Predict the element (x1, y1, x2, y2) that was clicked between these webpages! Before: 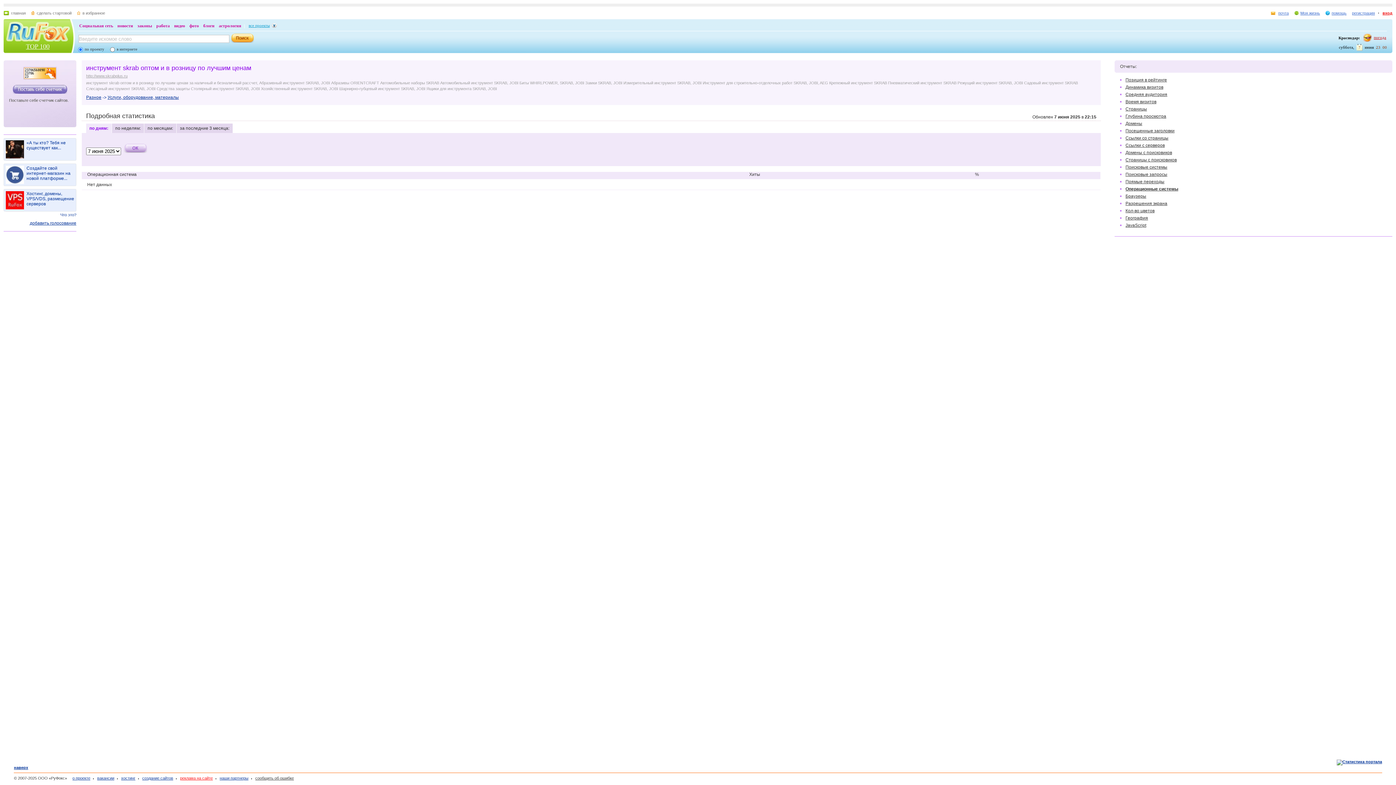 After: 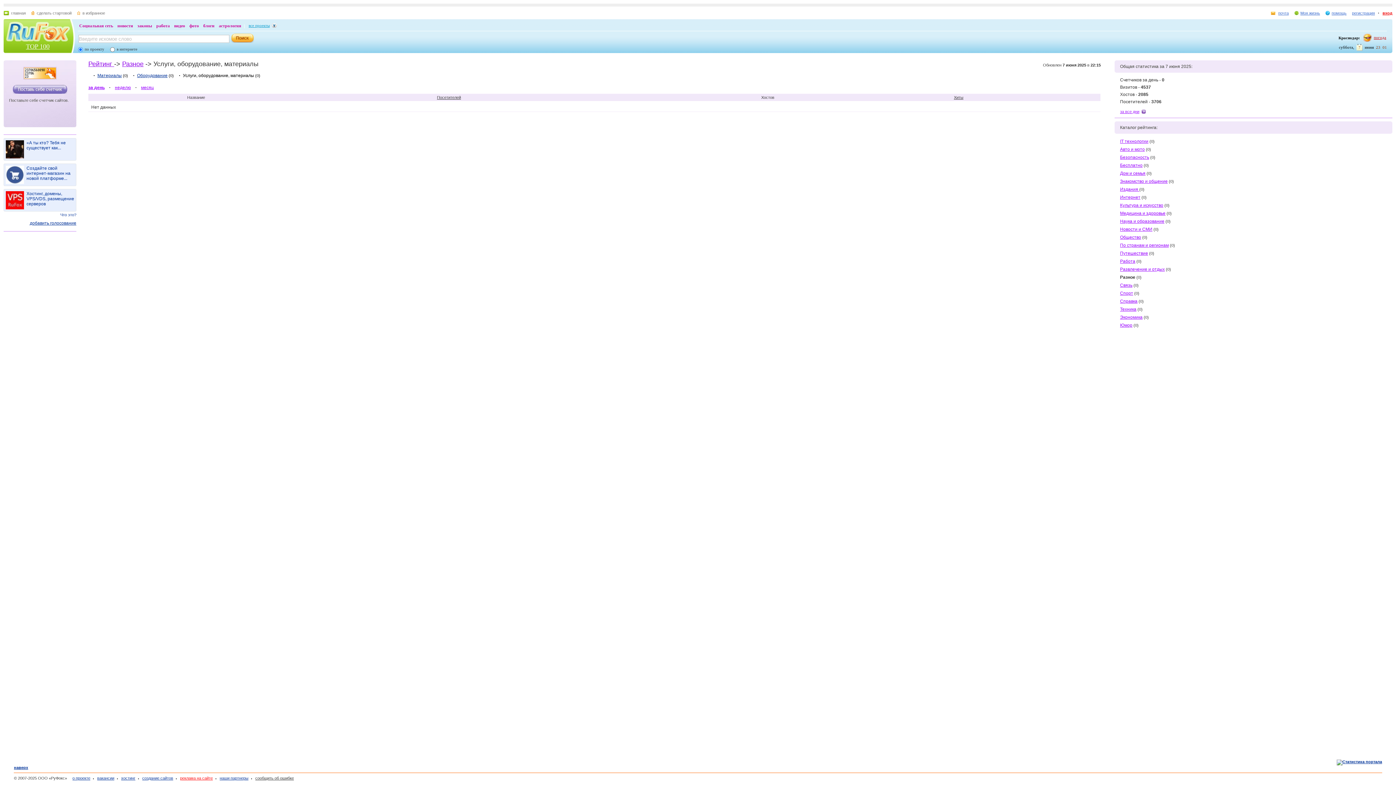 Action: label: Услуги, оборудование, материалы bbox: (107, 94, 178, 100)